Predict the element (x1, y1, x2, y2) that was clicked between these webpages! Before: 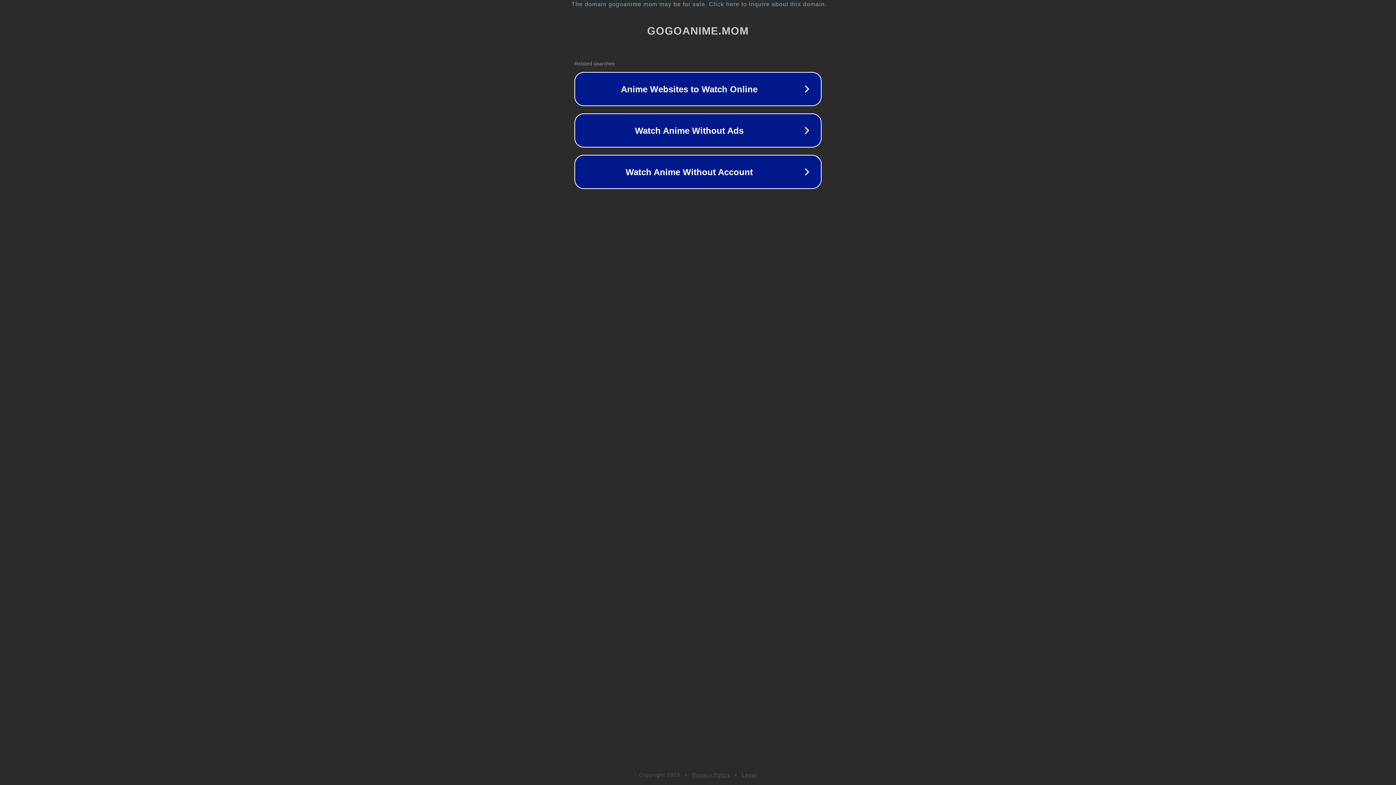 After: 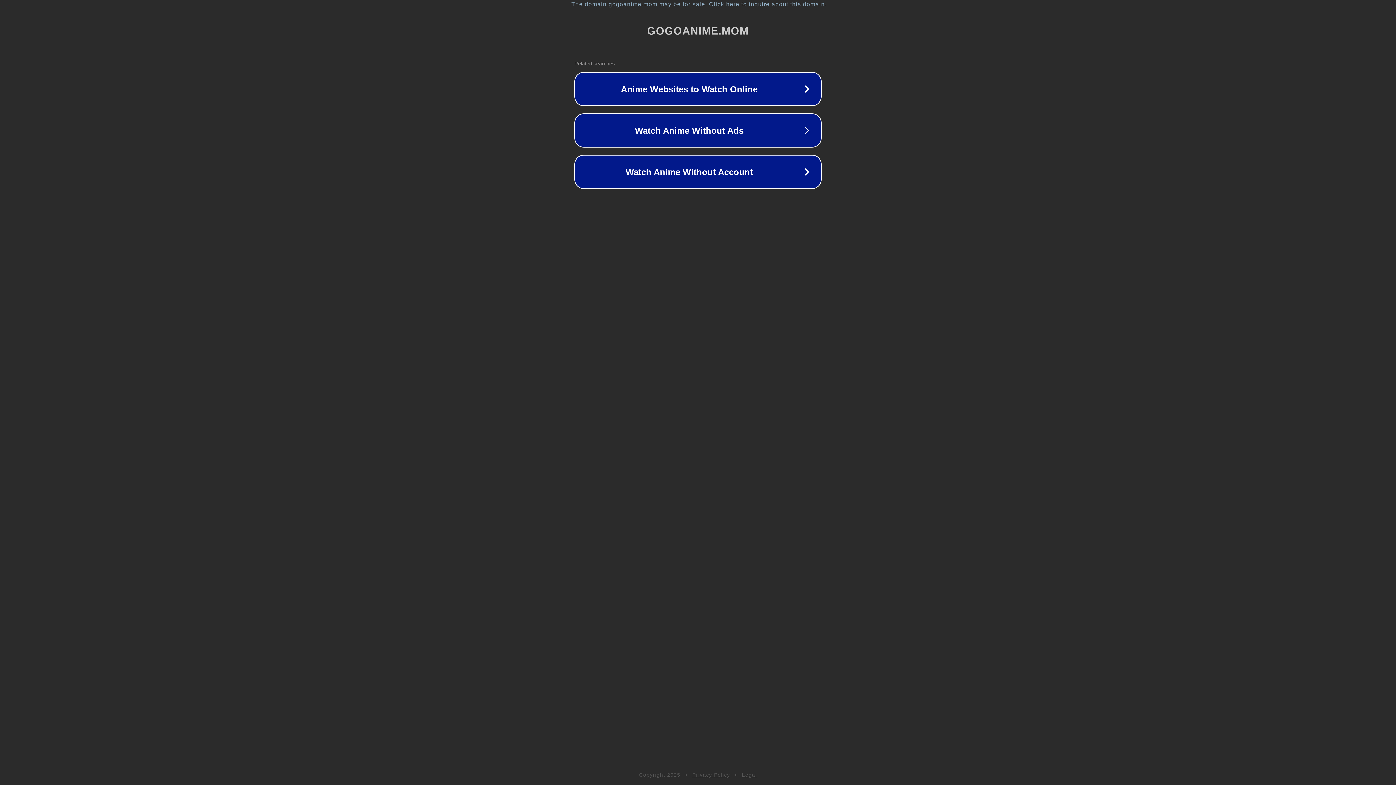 Action: bbox: (692, 772, 730, 778) label: Privacy Policy